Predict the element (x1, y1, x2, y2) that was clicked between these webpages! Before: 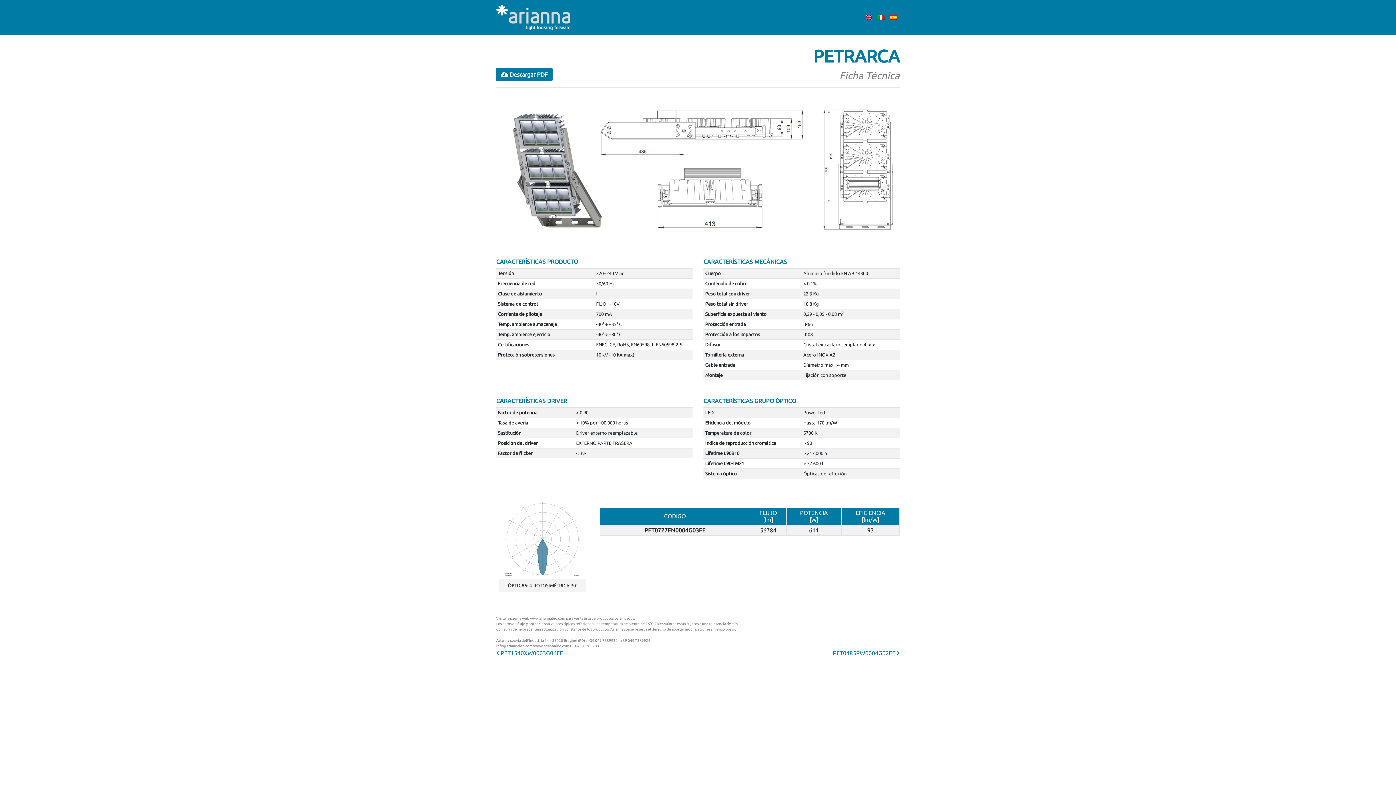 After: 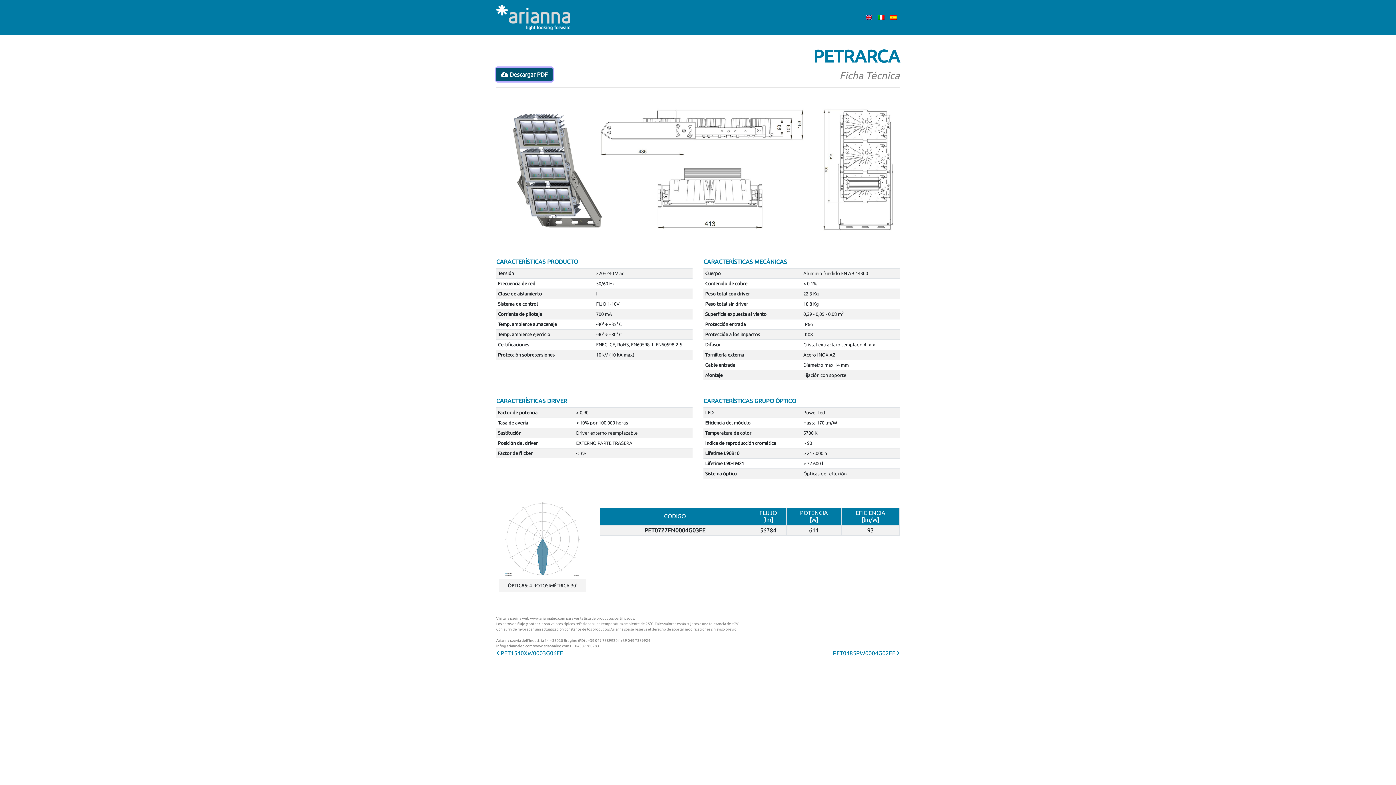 Action: label:  Descargar PDF bbox: (496, 67, 552, 81)